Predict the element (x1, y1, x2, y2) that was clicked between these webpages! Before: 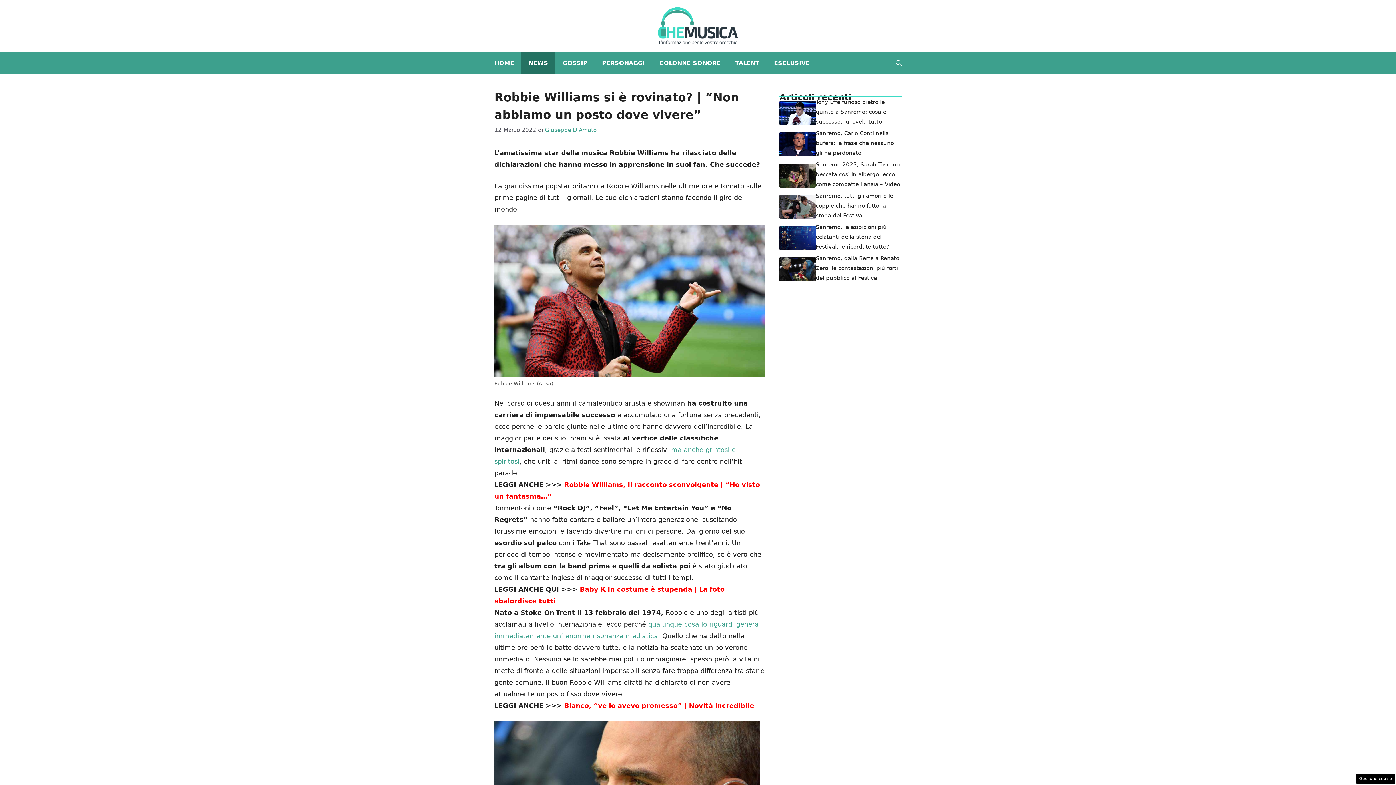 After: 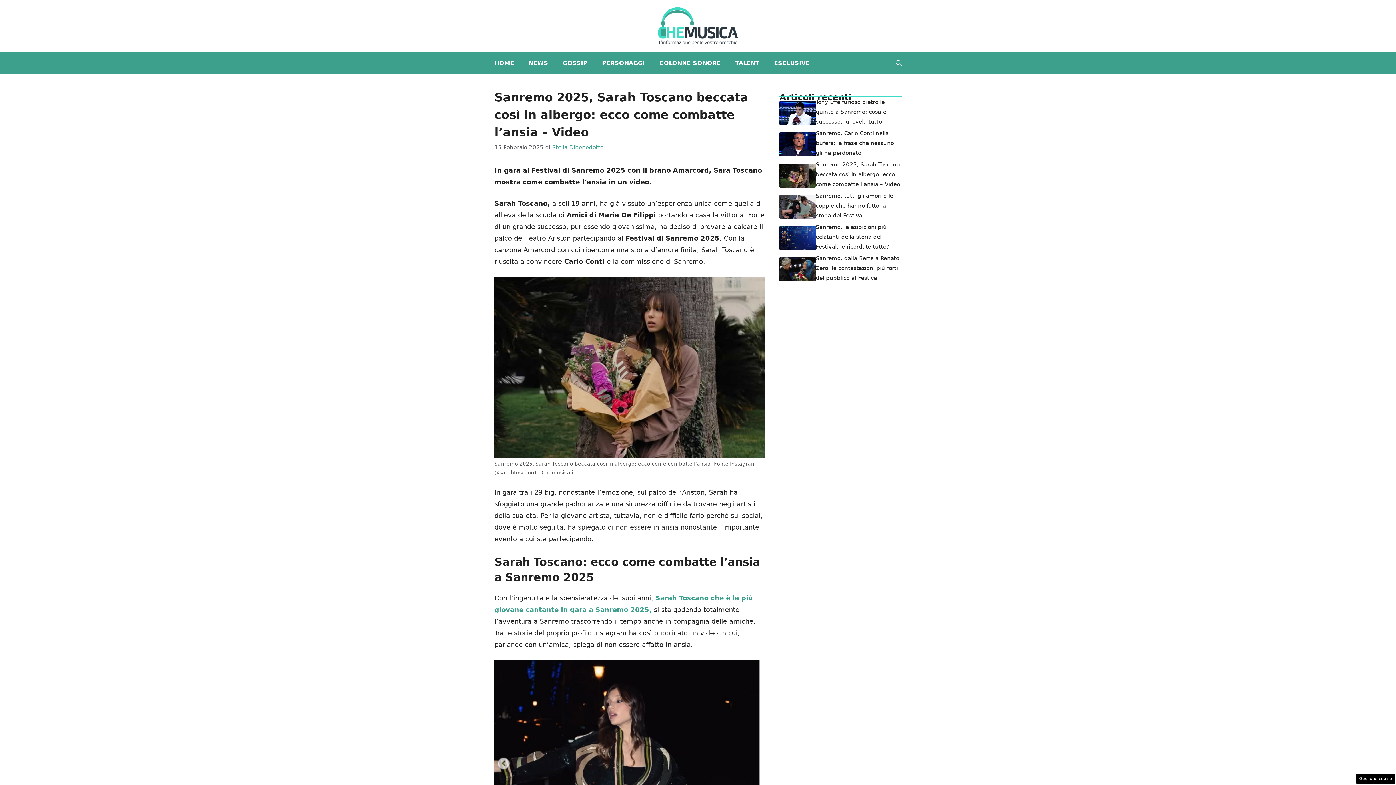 Action: bbox: (779, 171, 816, 178)